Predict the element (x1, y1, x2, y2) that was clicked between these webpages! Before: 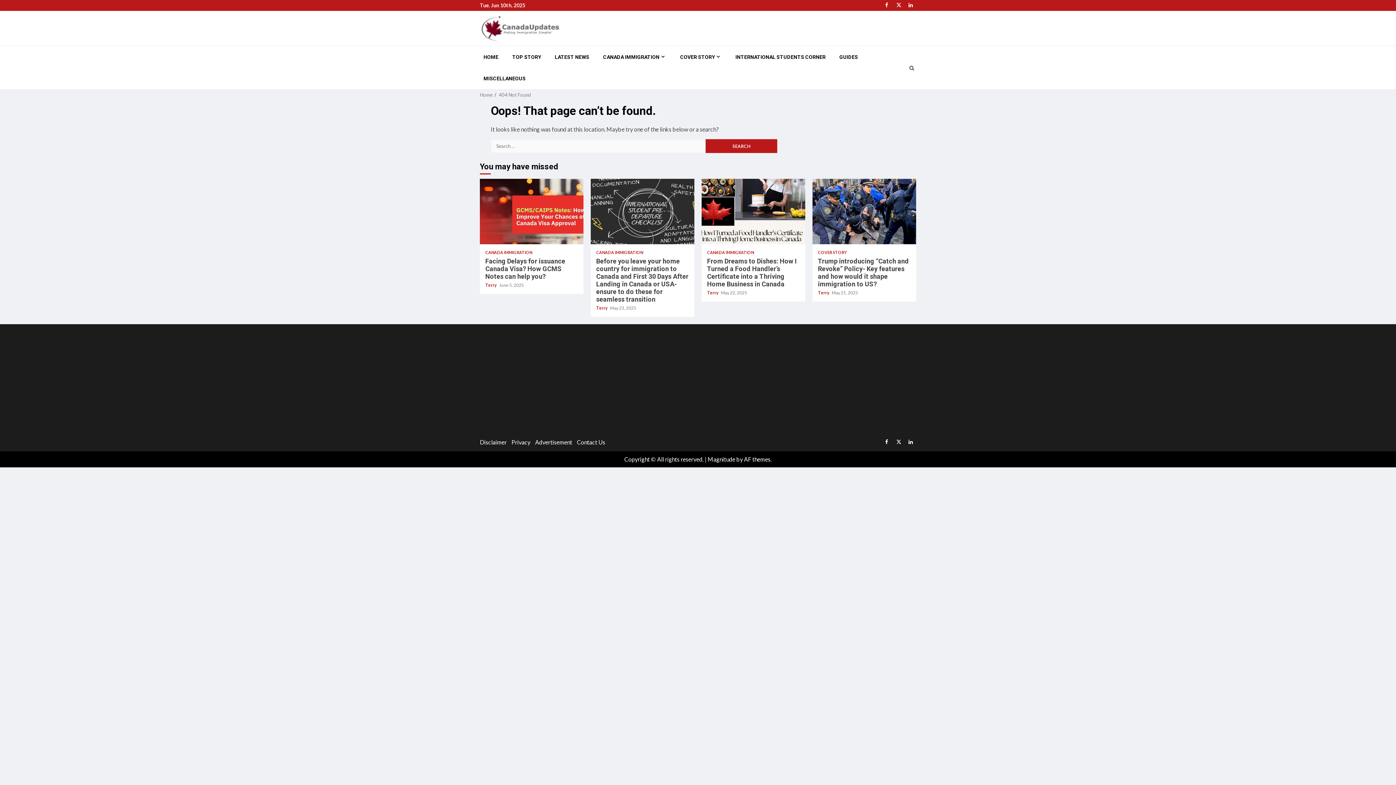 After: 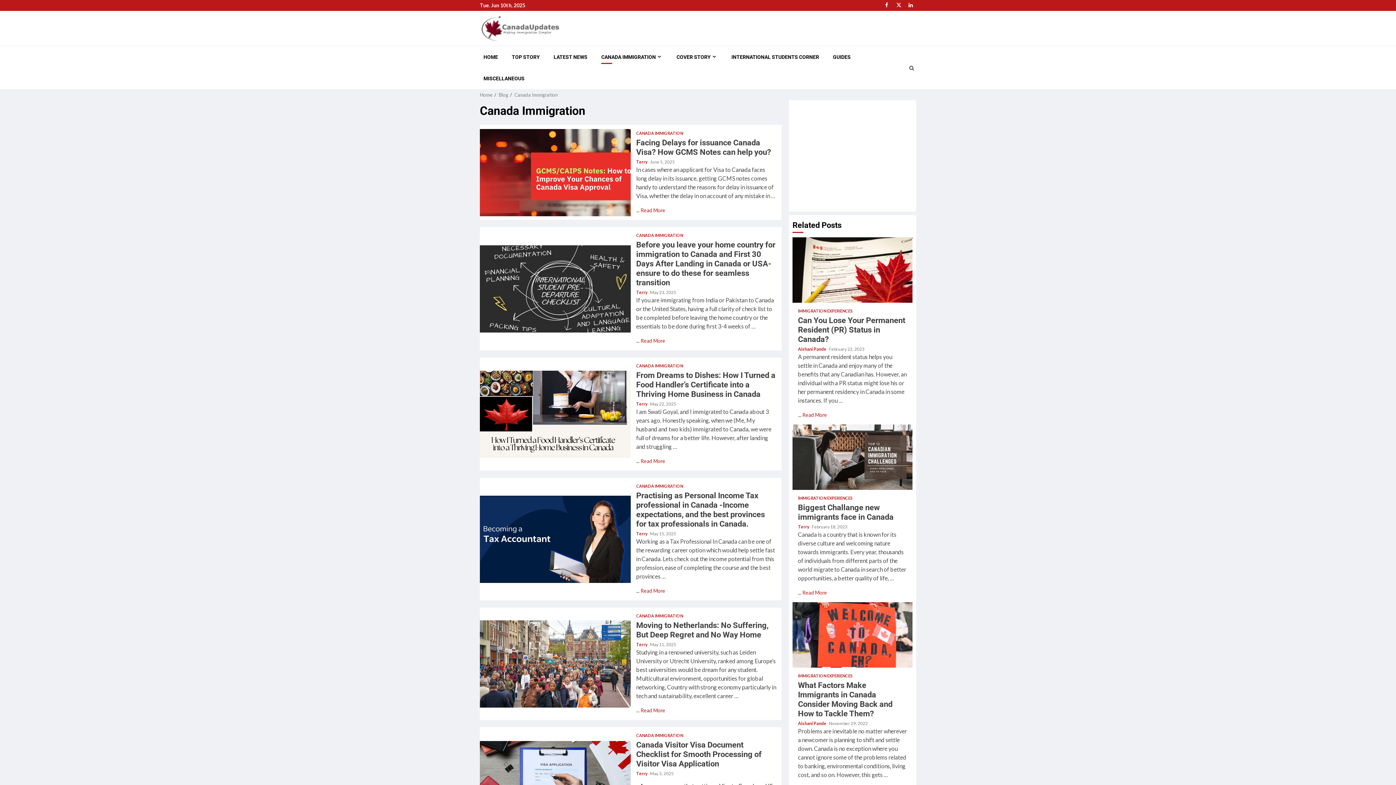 Action: bbox: (603, 53, 666, 60) label: CANADA IMMIGRATION